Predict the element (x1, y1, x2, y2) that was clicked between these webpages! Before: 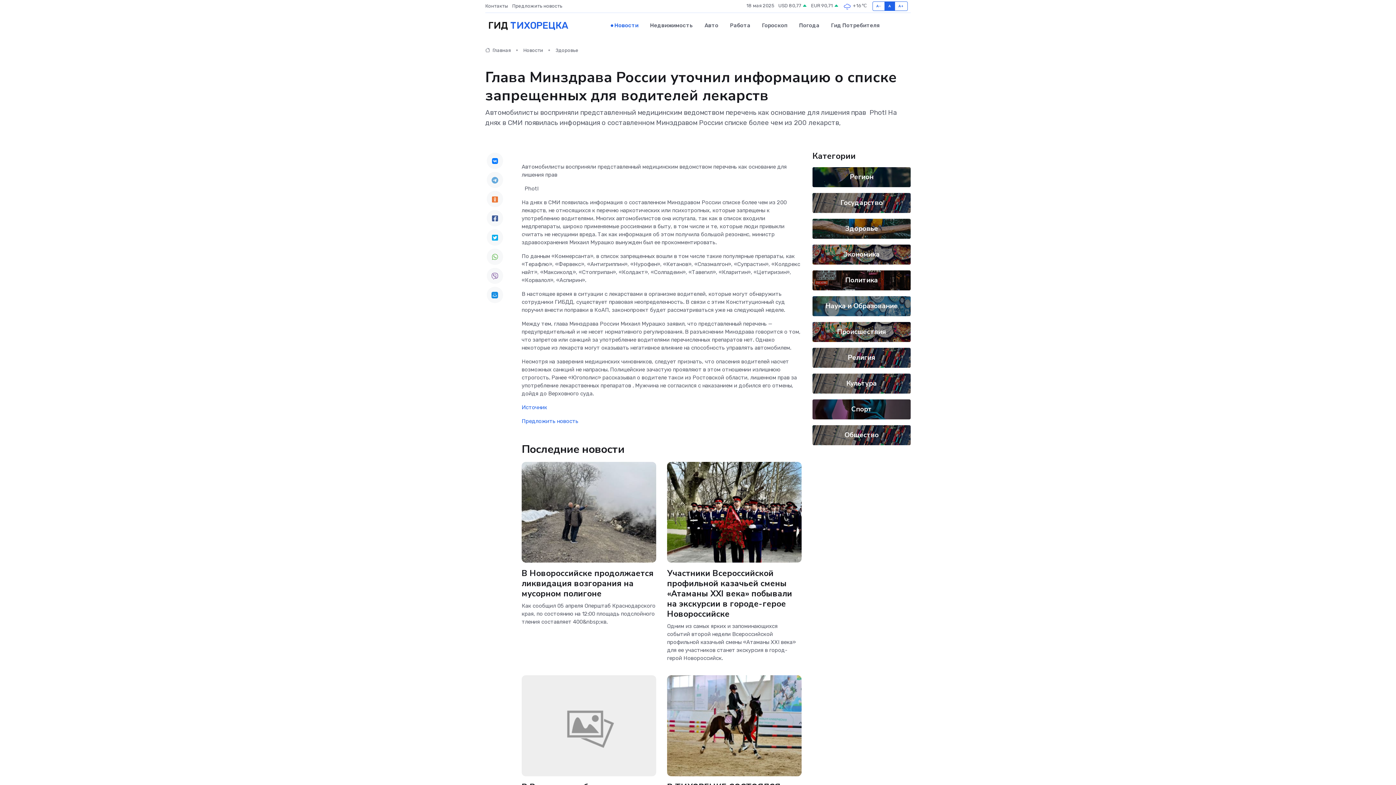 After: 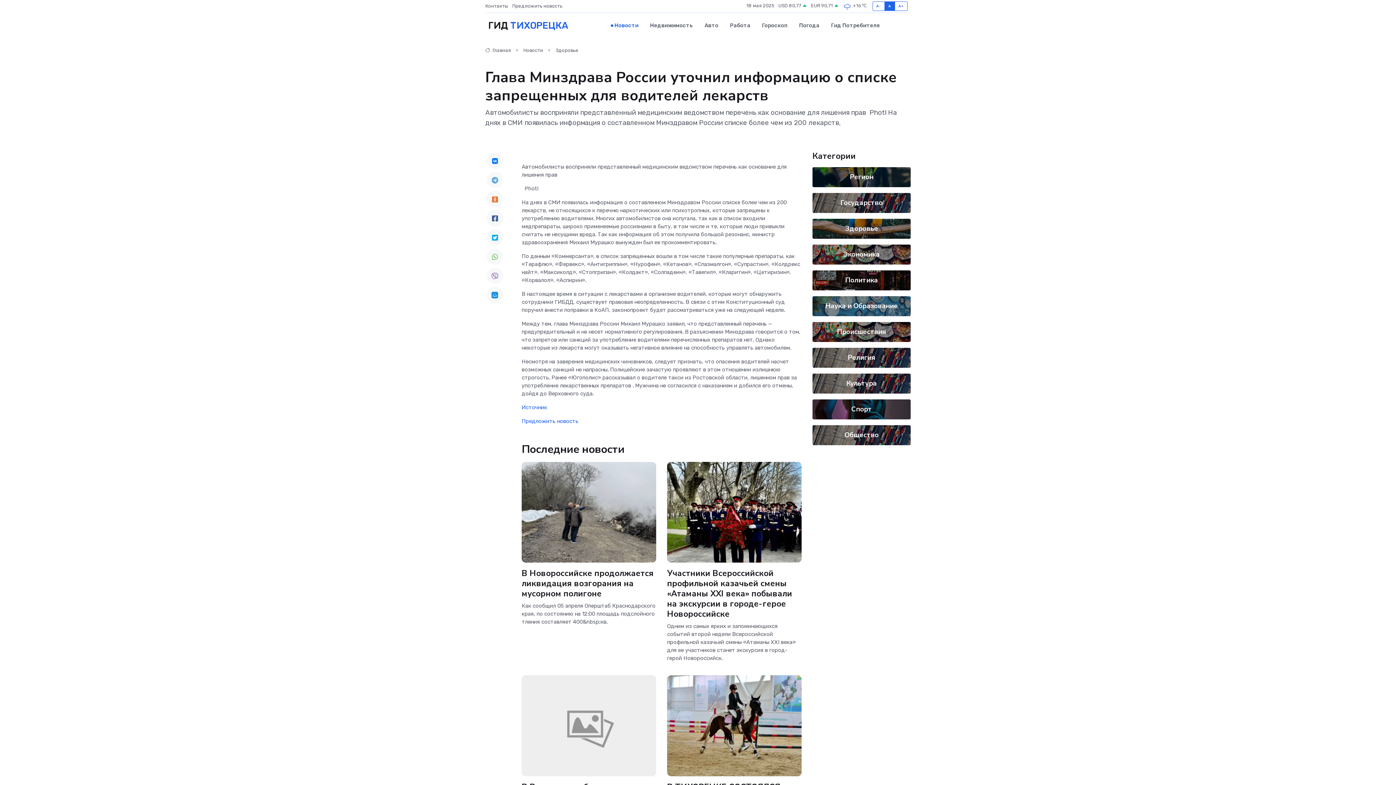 Action: bbox: (486, 210, 503, 226)